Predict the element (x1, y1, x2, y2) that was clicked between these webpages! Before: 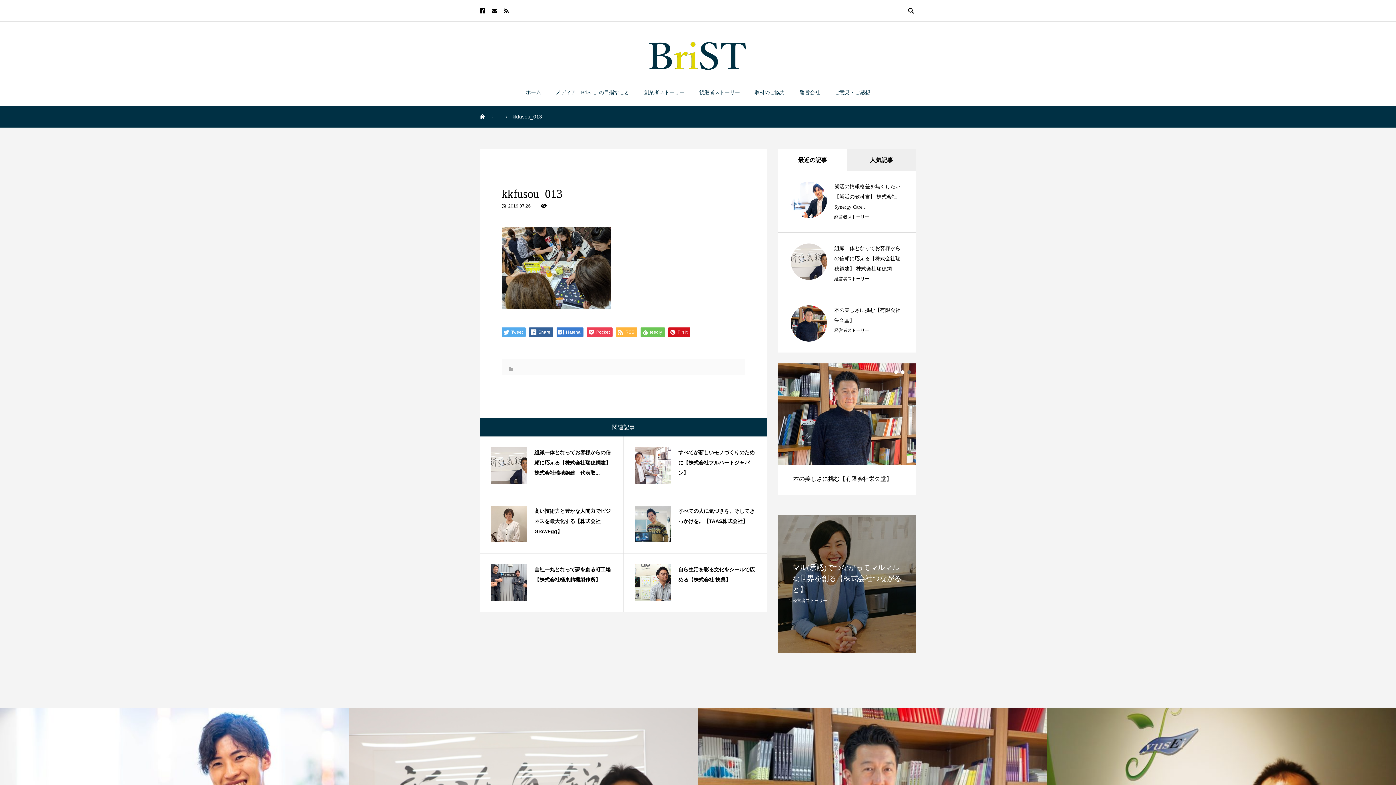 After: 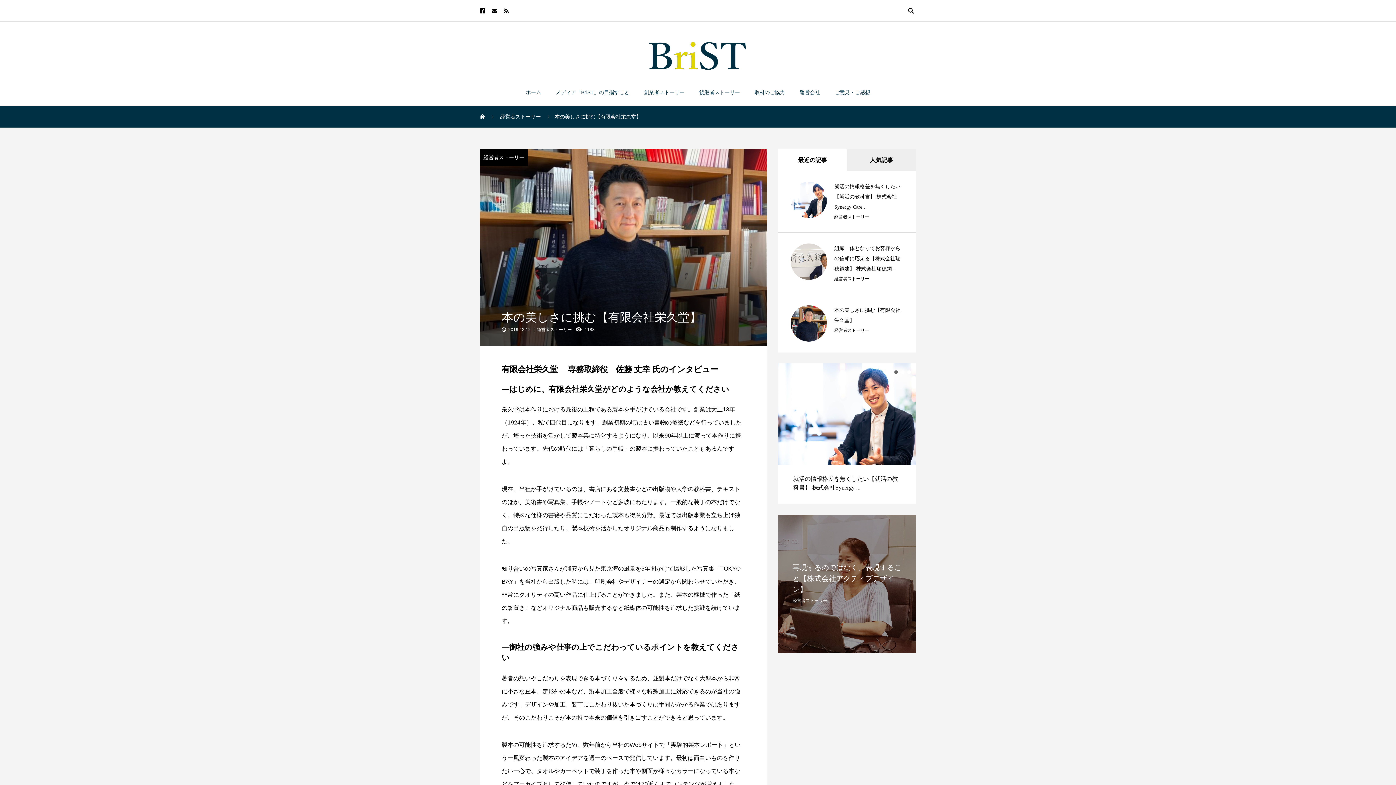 Action: bbox: (790, 305, 827, 341)